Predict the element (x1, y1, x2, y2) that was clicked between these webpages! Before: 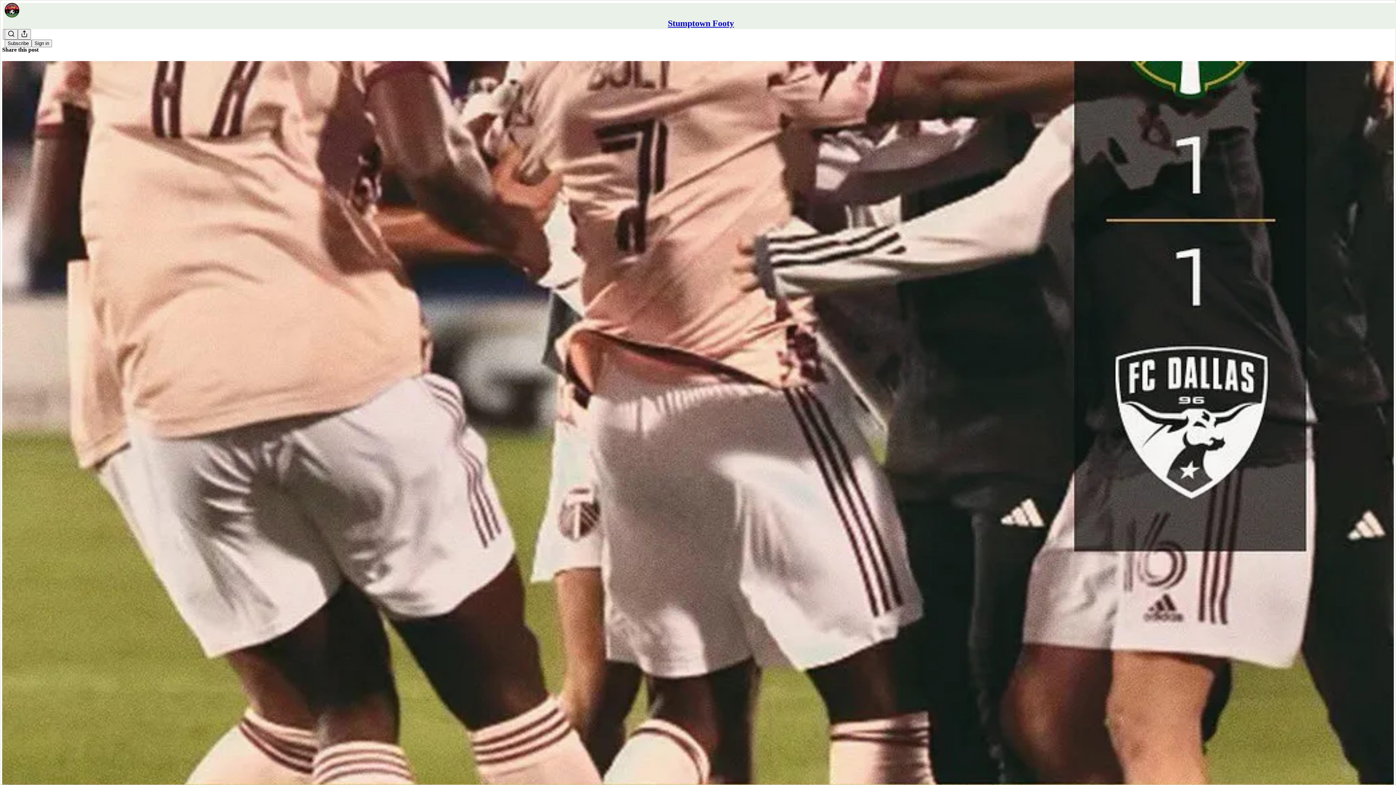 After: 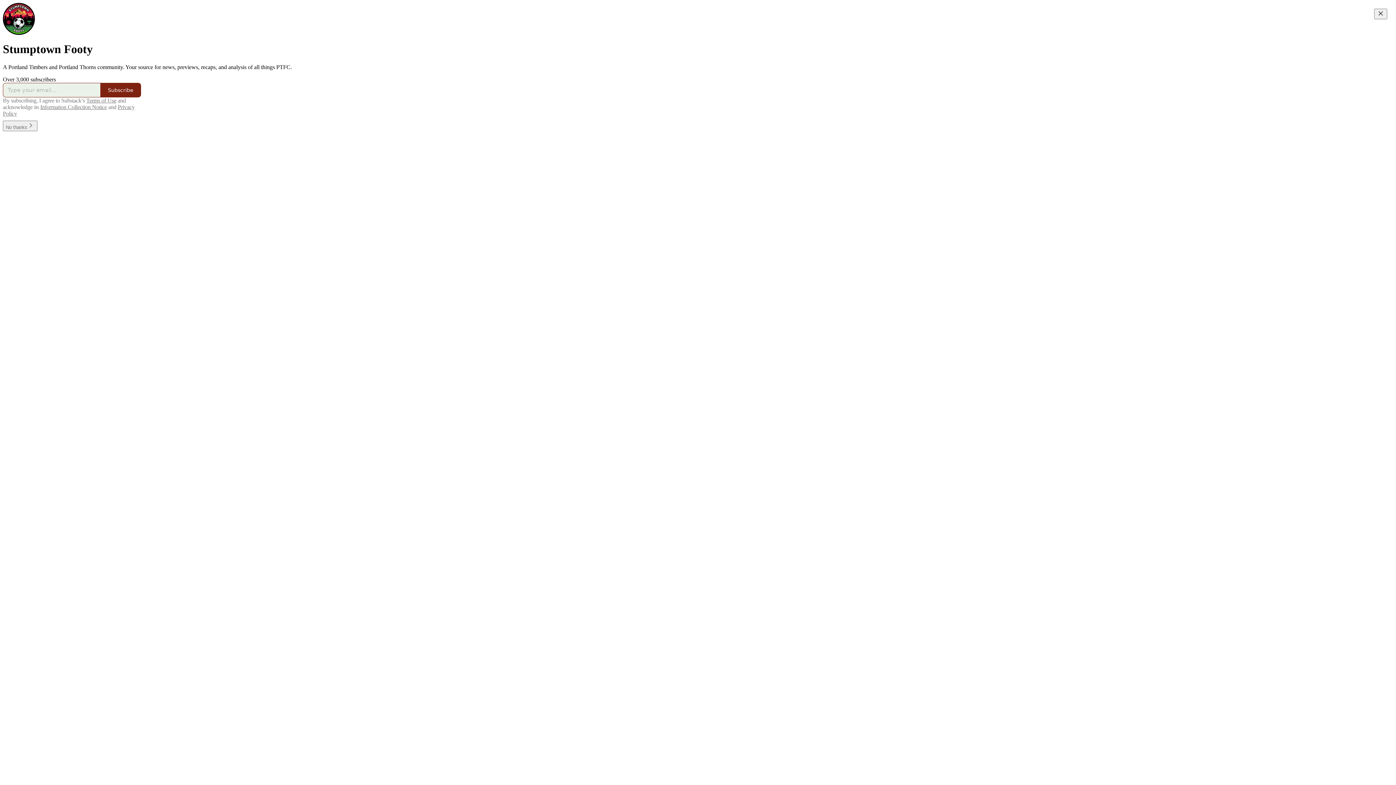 Action: label: Stumptown Footy bbox: (668, 18, 734, 28)